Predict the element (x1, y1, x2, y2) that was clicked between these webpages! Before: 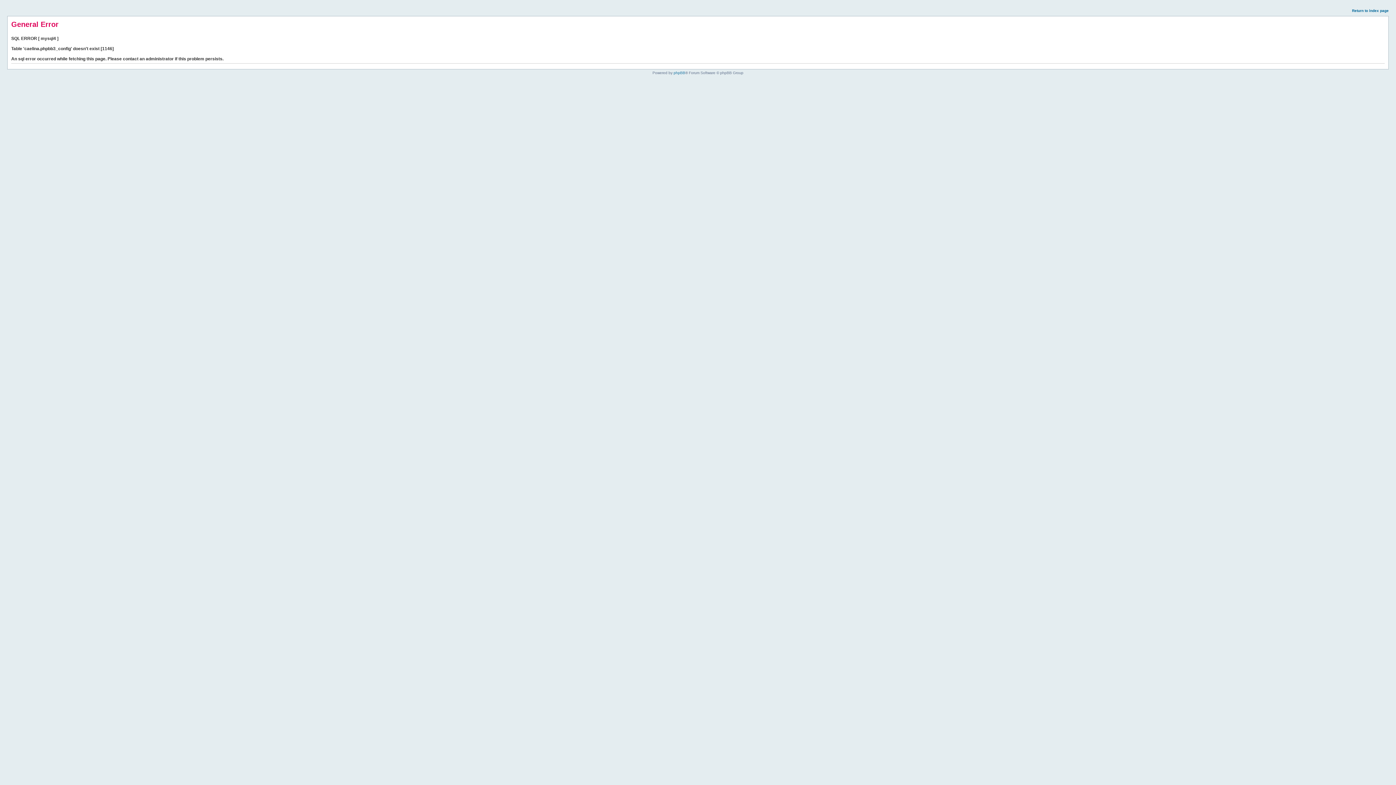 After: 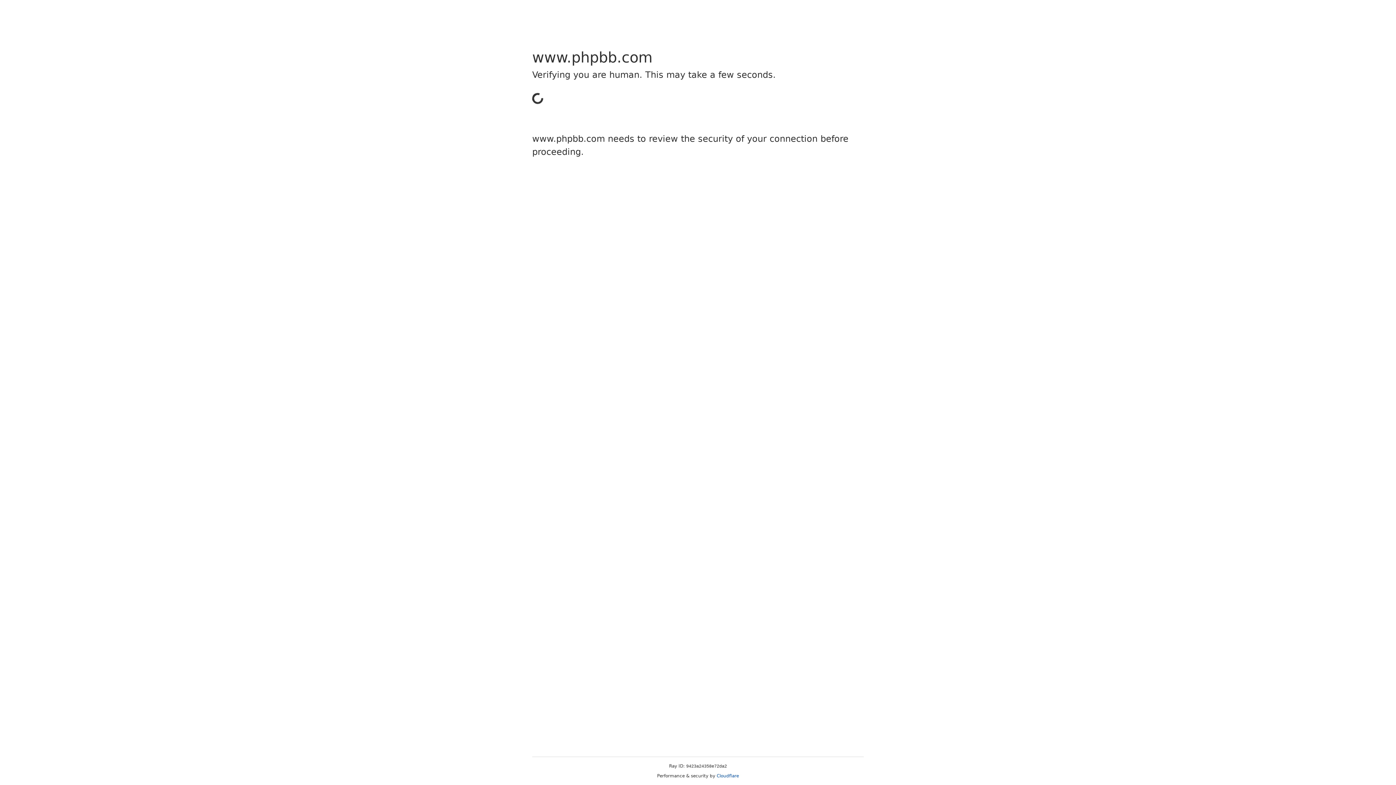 Action: bbox: (673, 70, 685, 74) label: phpBB